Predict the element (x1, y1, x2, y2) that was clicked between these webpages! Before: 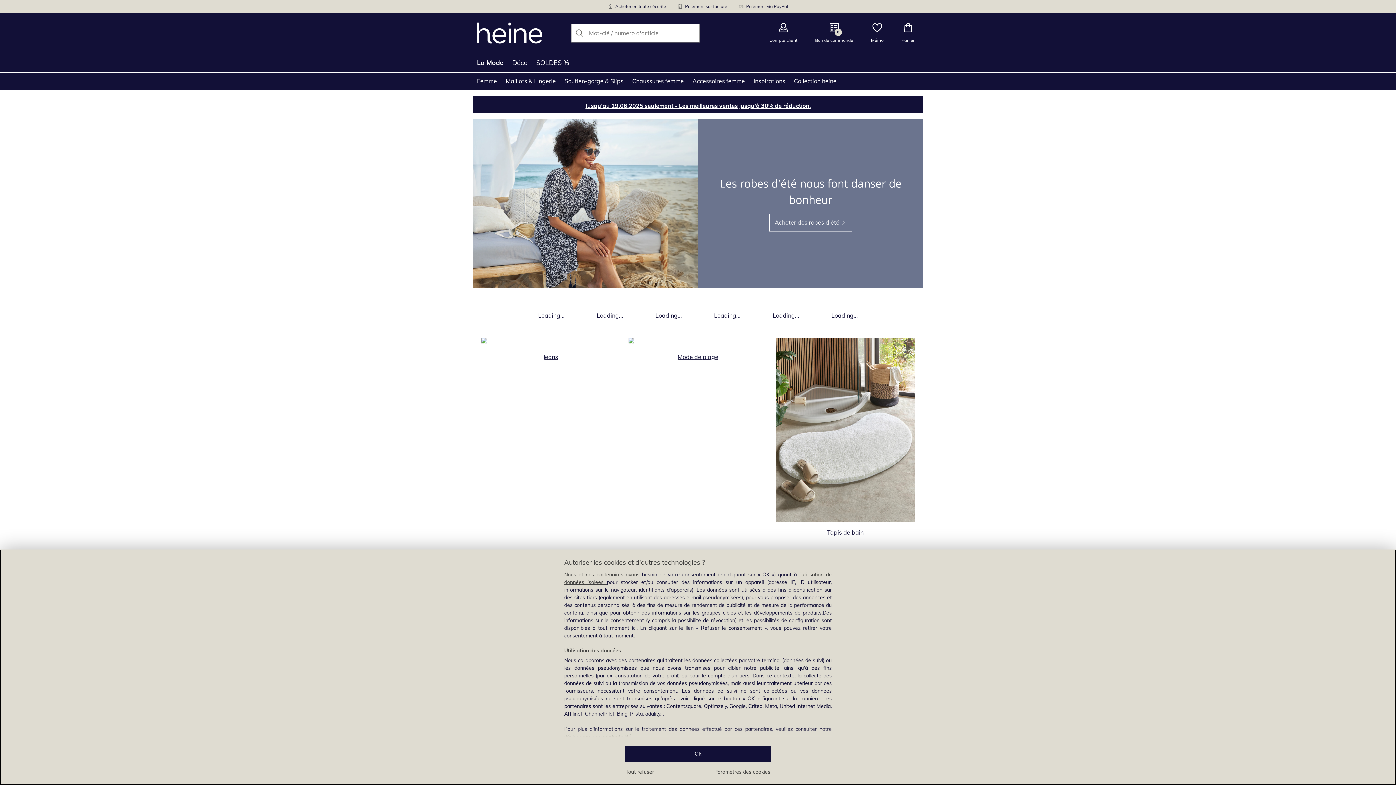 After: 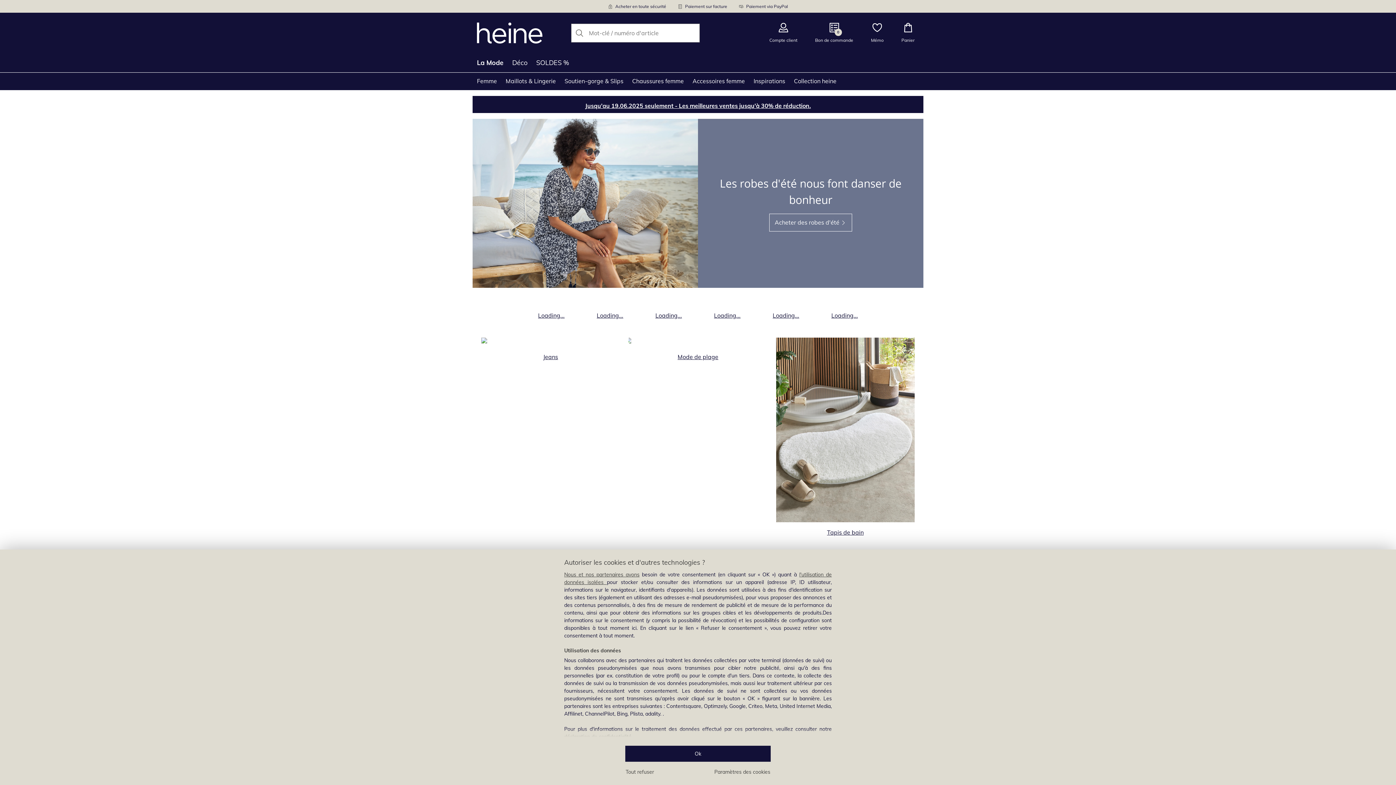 Action: label: Ouvrir la catégorie de produits Mode de plage bbox: (628, 337, 767, 361)